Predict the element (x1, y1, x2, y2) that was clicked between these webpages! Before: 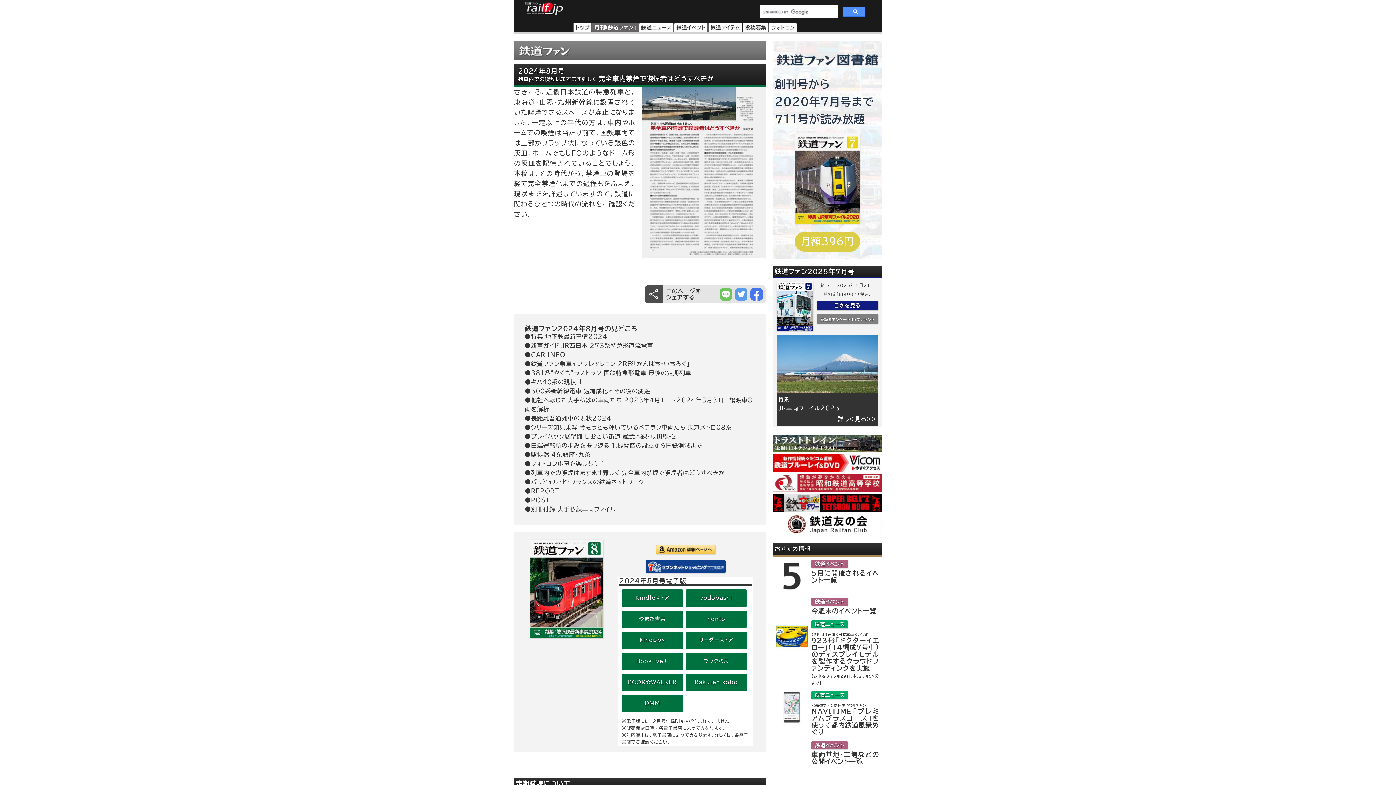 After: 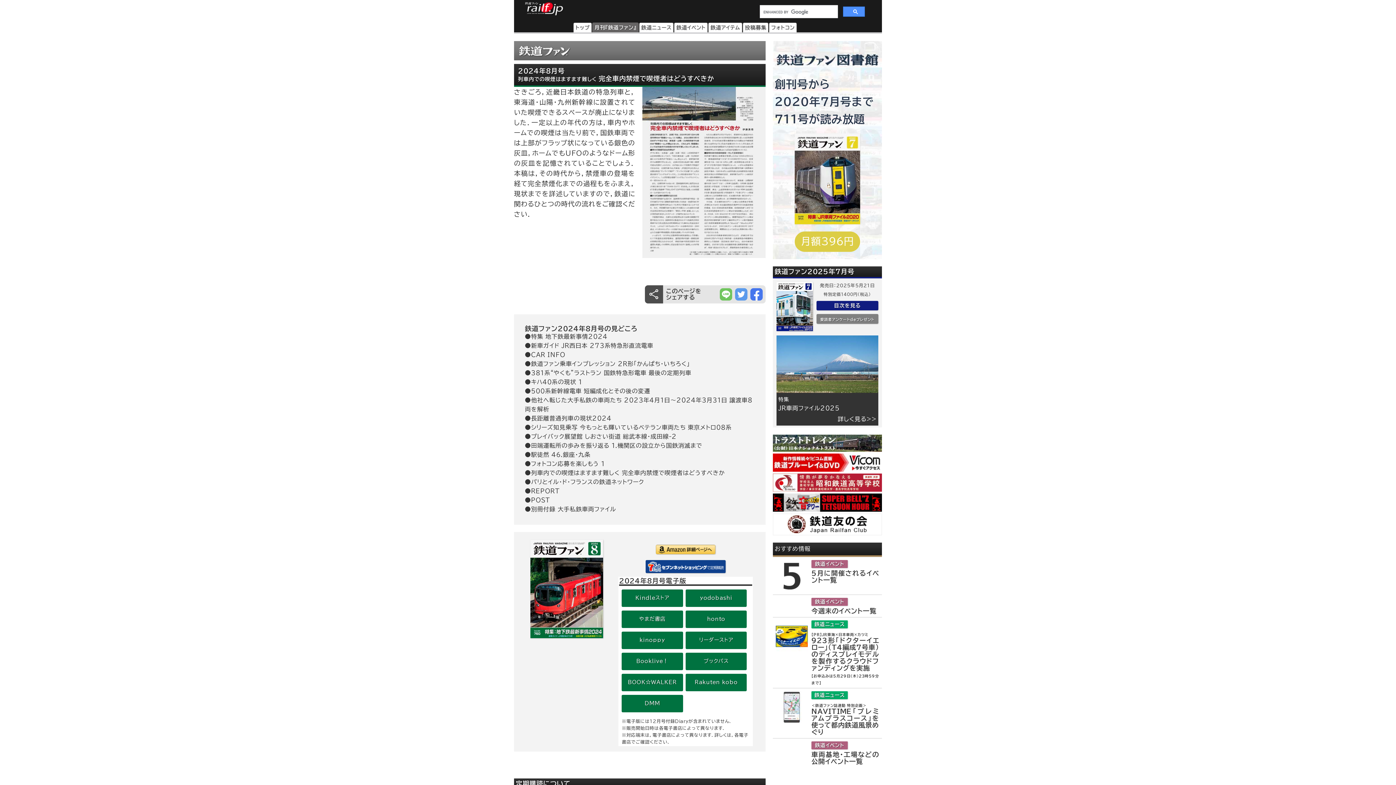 Action: bbox: (773, 513, 882, 535)